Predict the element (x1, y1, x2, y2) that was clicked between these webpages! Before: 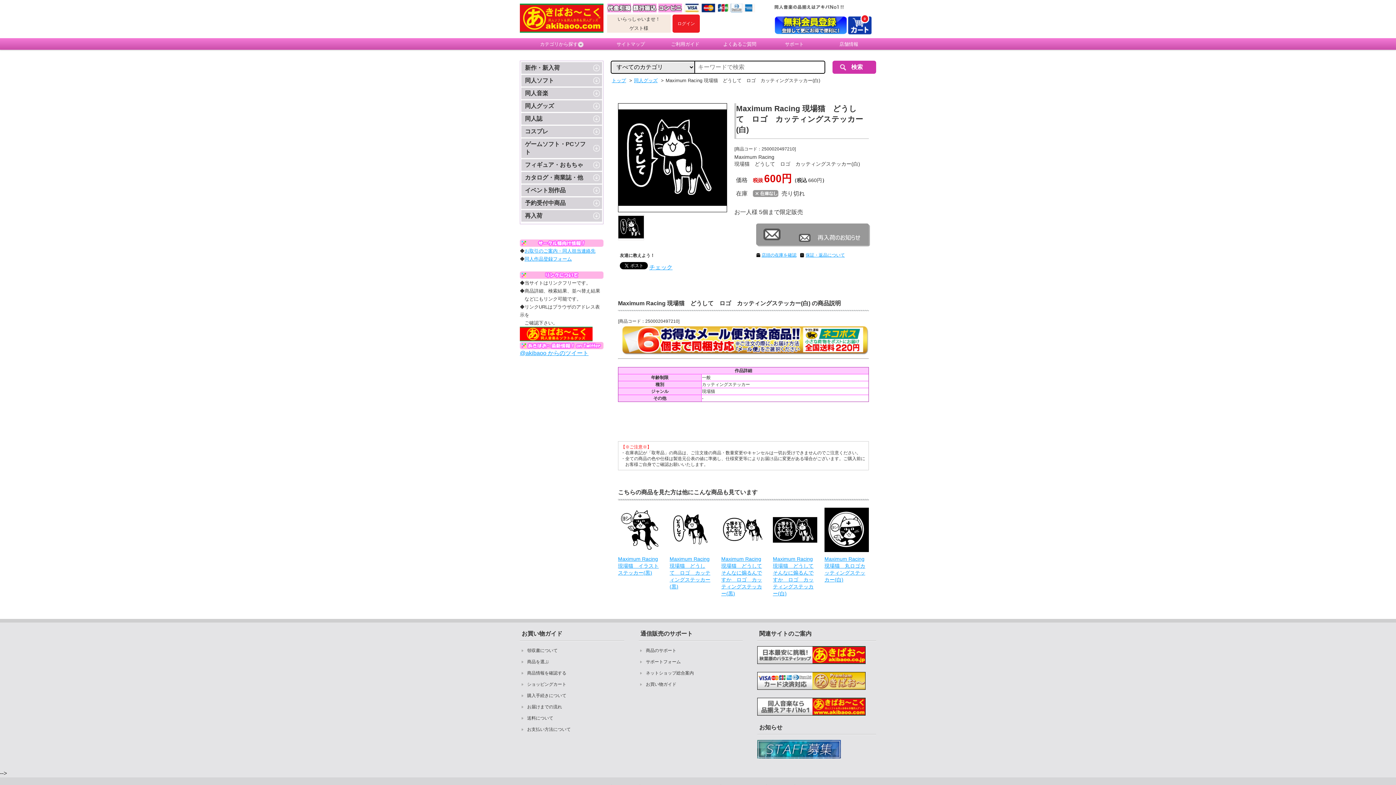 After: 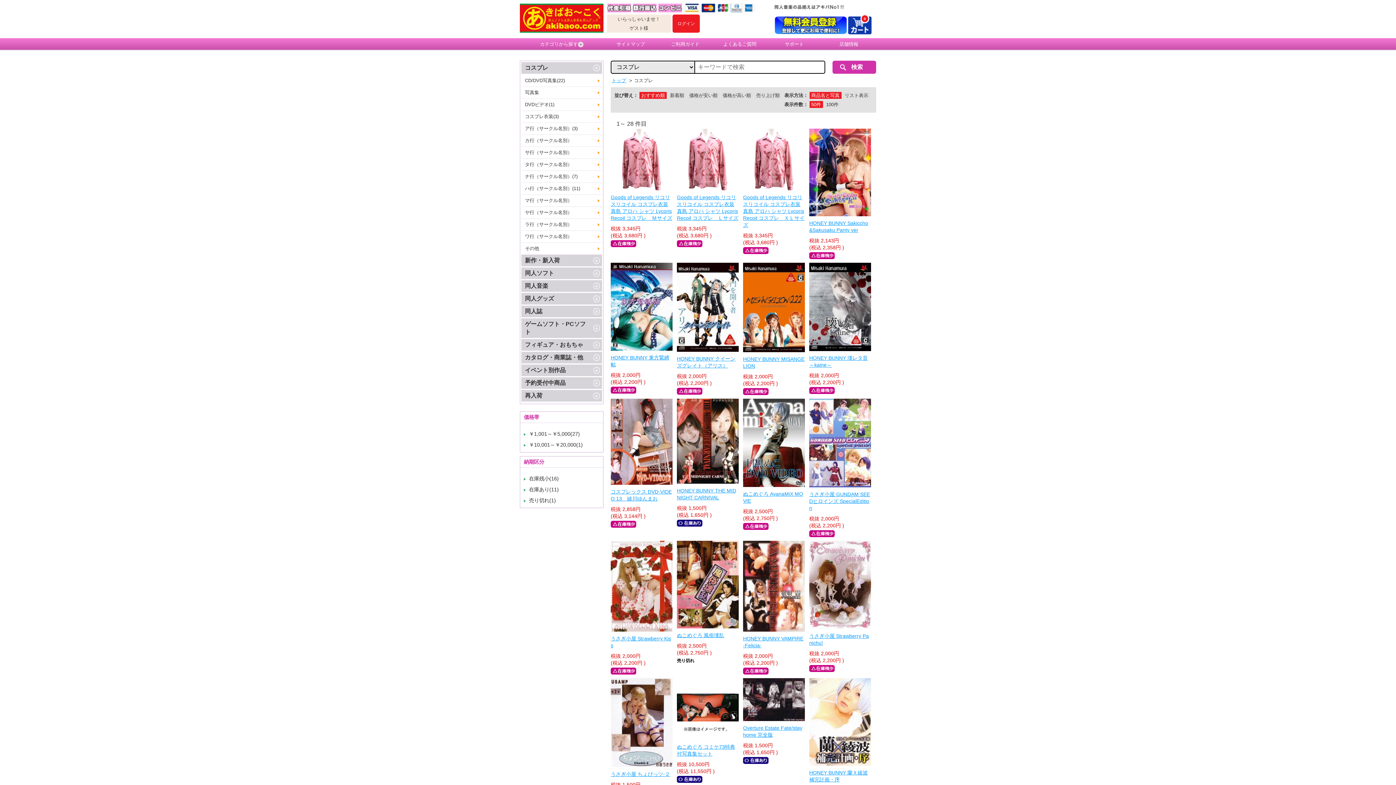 Action: bbox: (521, 125, 602, 137) label: コスプレ